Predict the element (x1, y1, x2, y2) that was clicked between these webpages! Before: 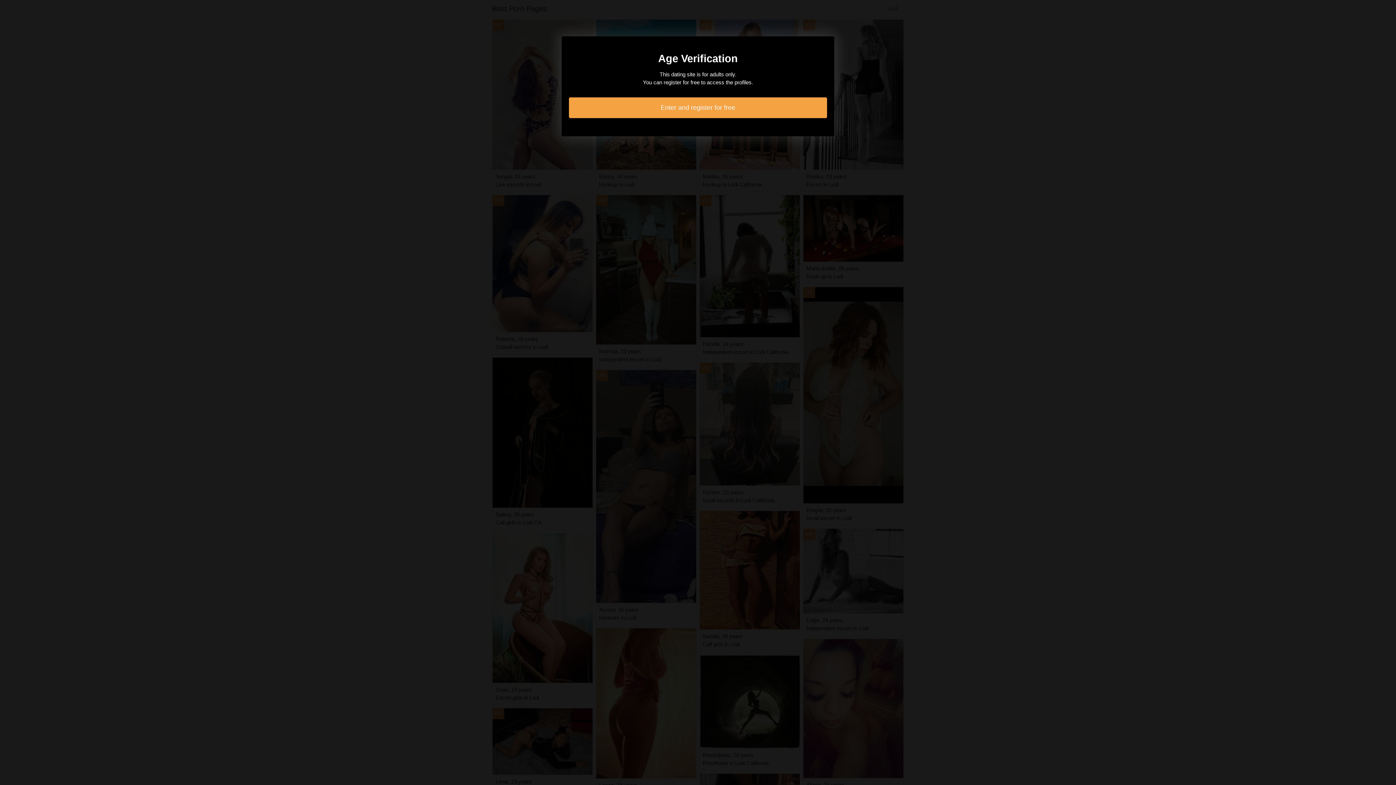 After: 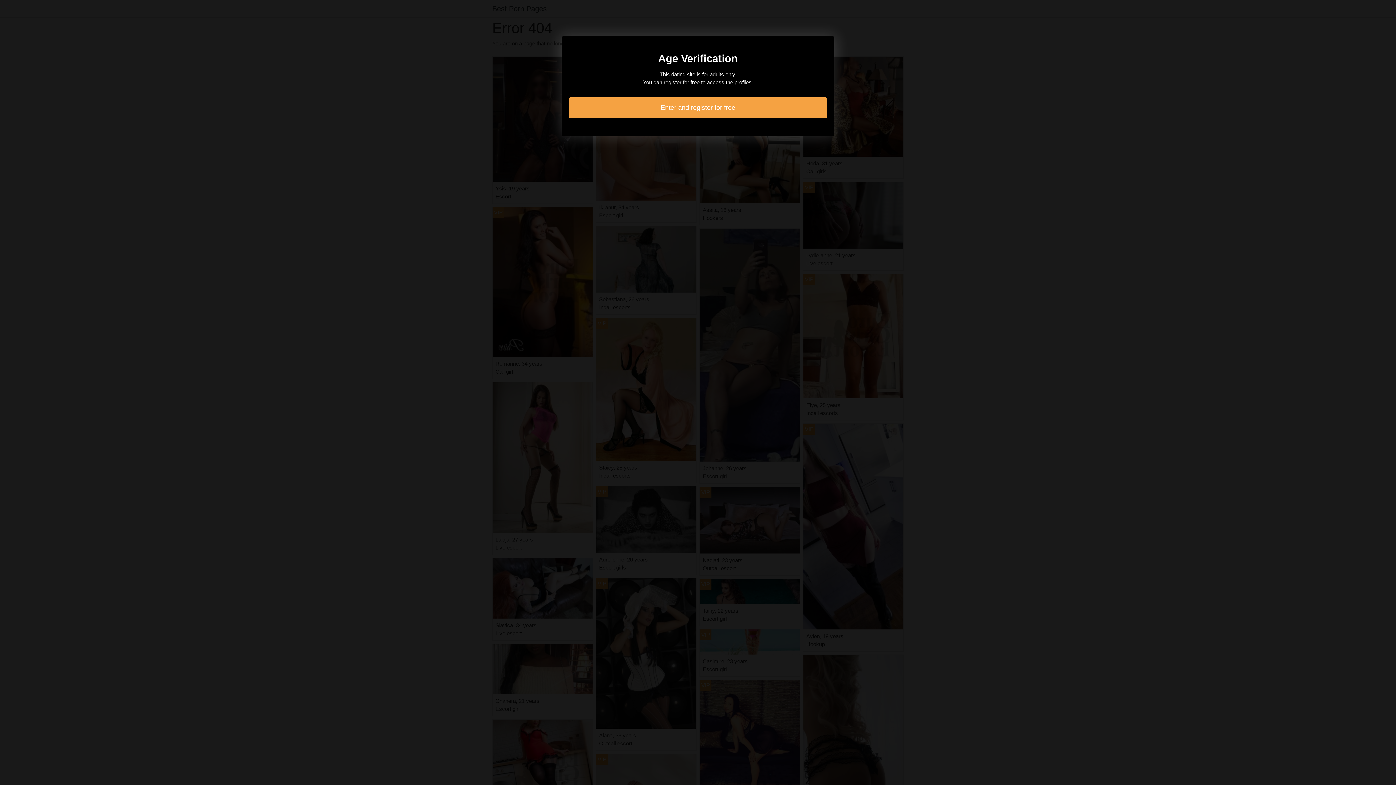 Action: label: Enter and register for free bbox: (569, 97, 827, 118)